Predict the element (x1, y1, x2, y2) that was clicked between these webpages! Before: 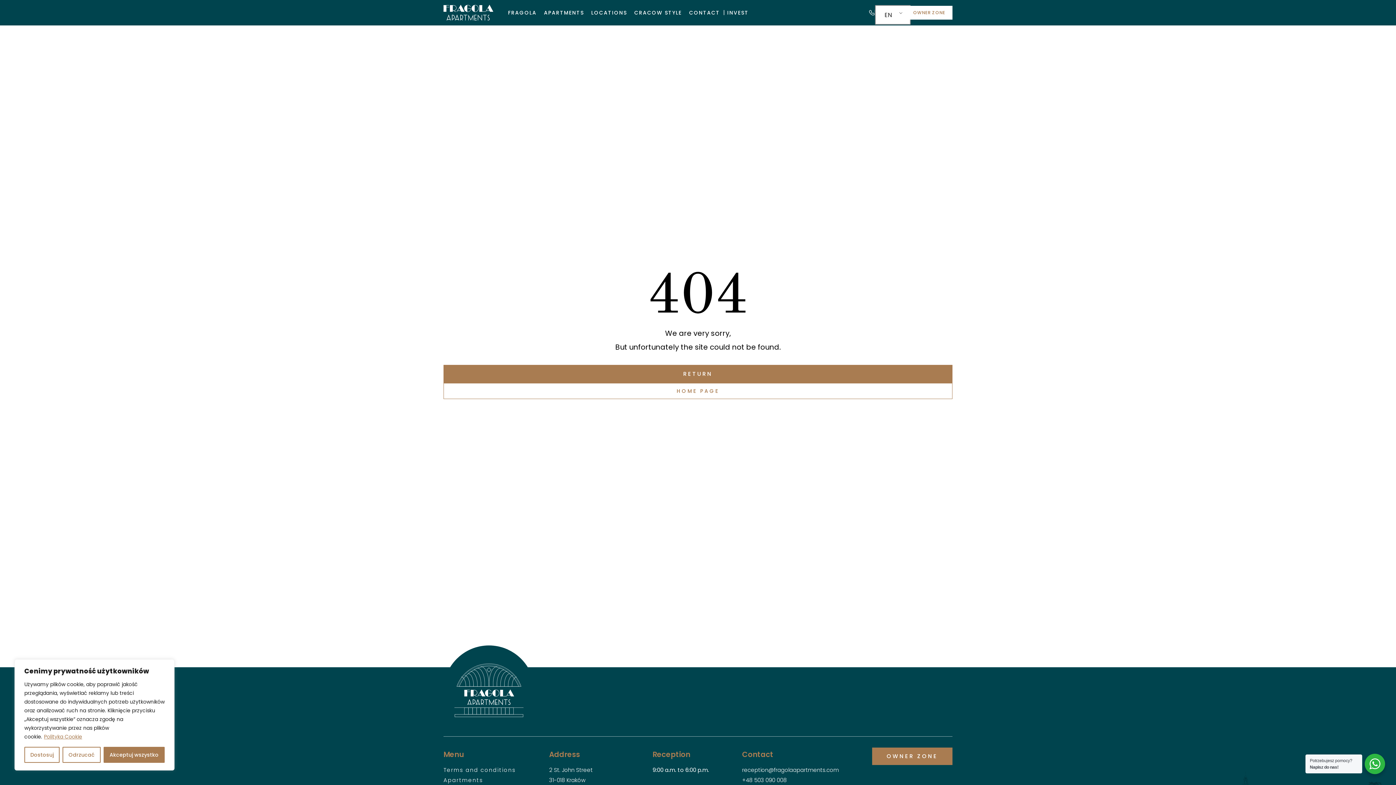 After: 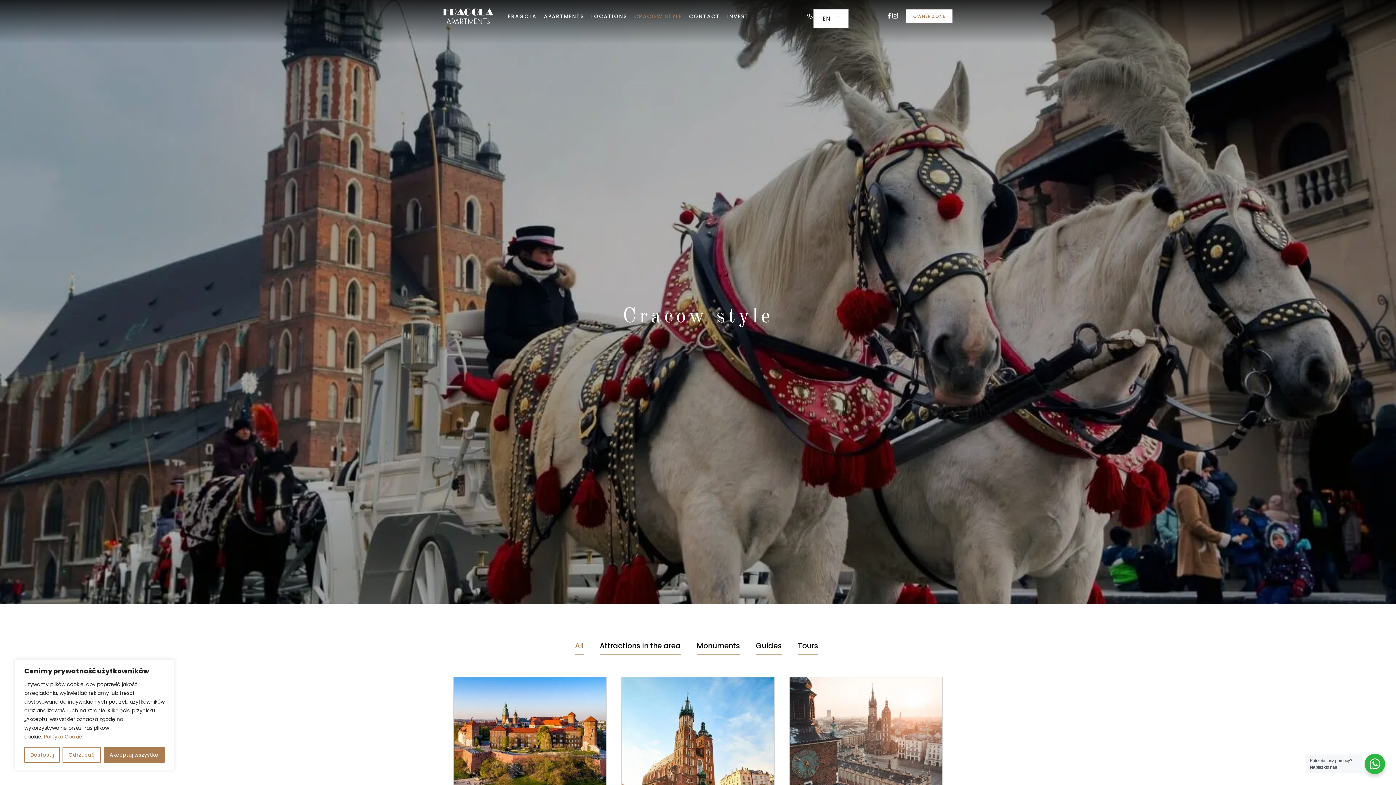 Action: label: CRACOW STYLE bbox: (630, 8, 685, 17)